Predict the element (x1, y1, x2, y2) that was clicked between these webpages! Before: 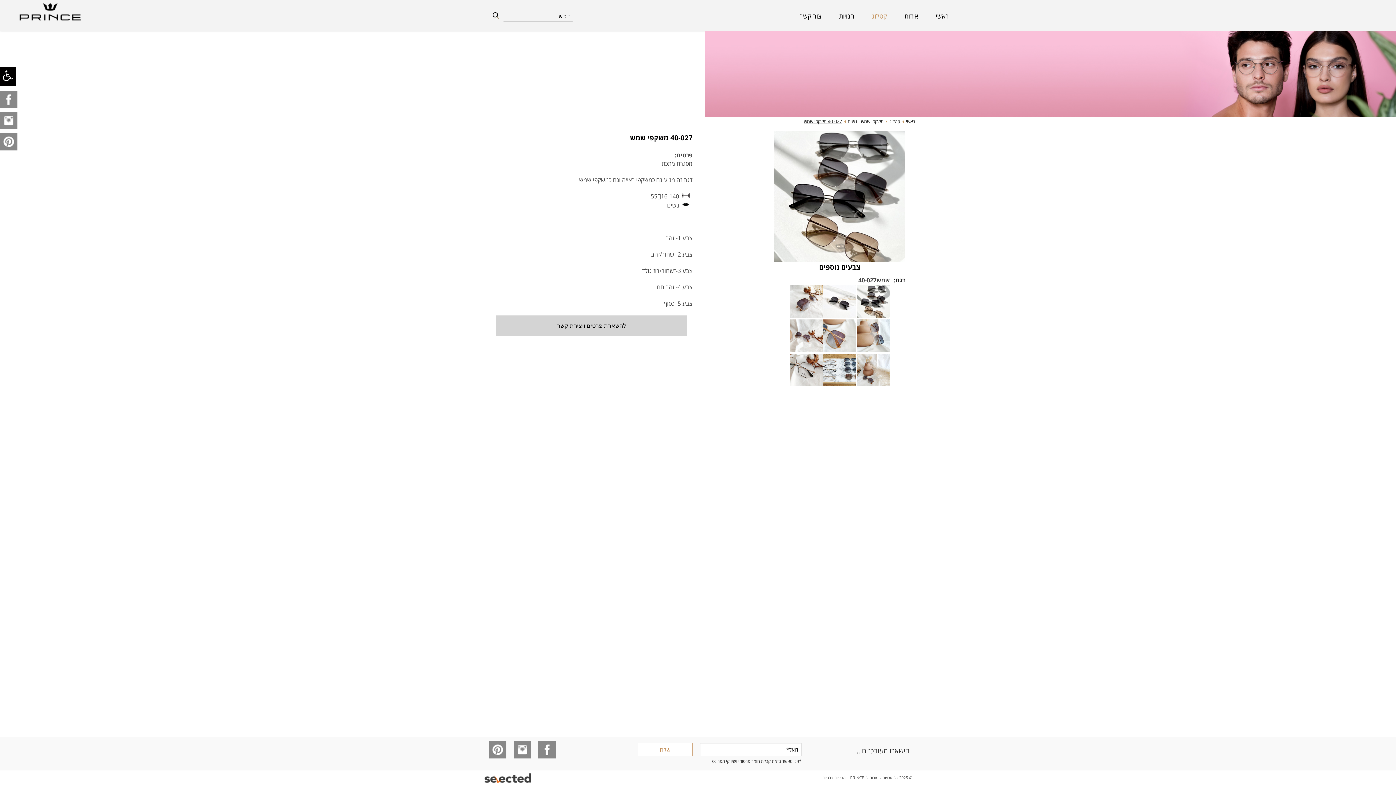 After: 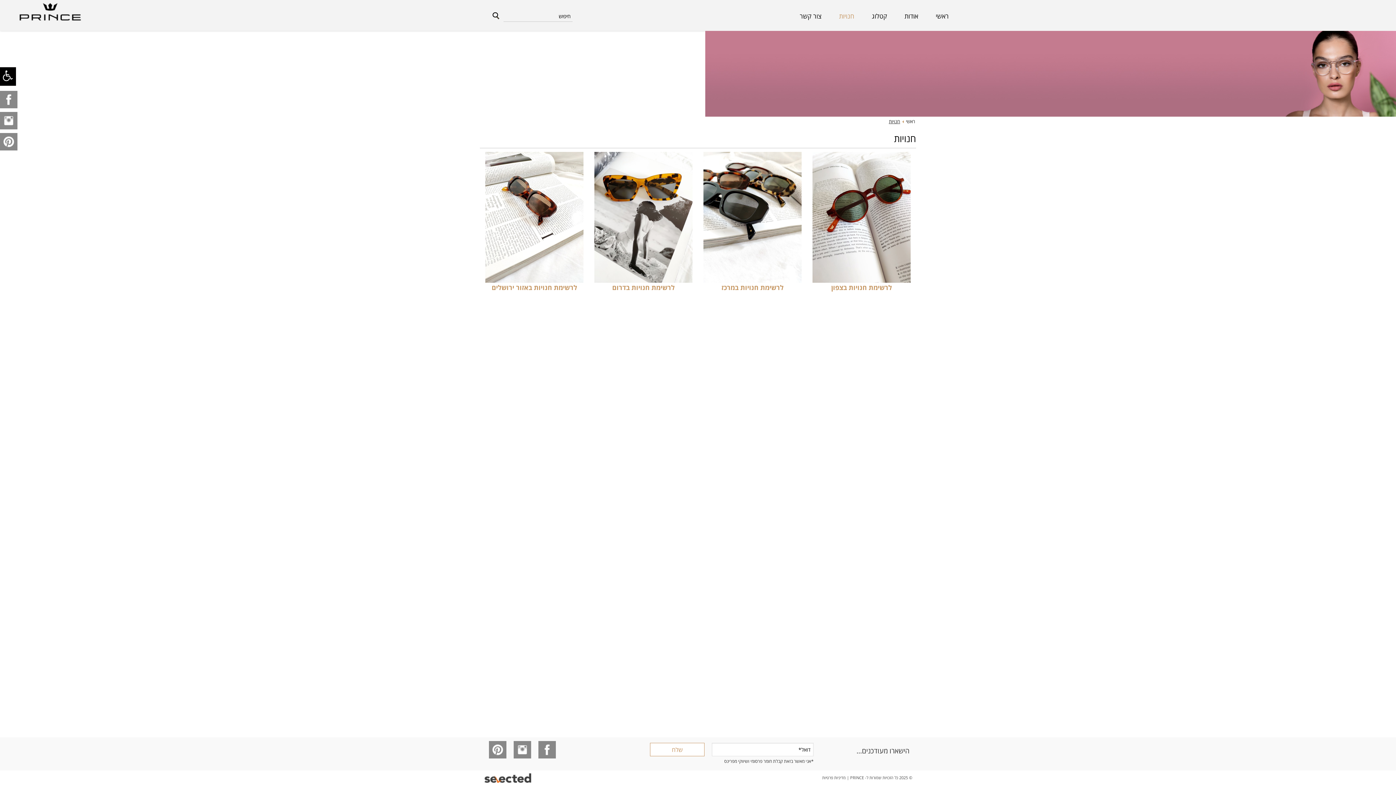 Action: label: חנויות bbox: (833, 8, 860, 24)